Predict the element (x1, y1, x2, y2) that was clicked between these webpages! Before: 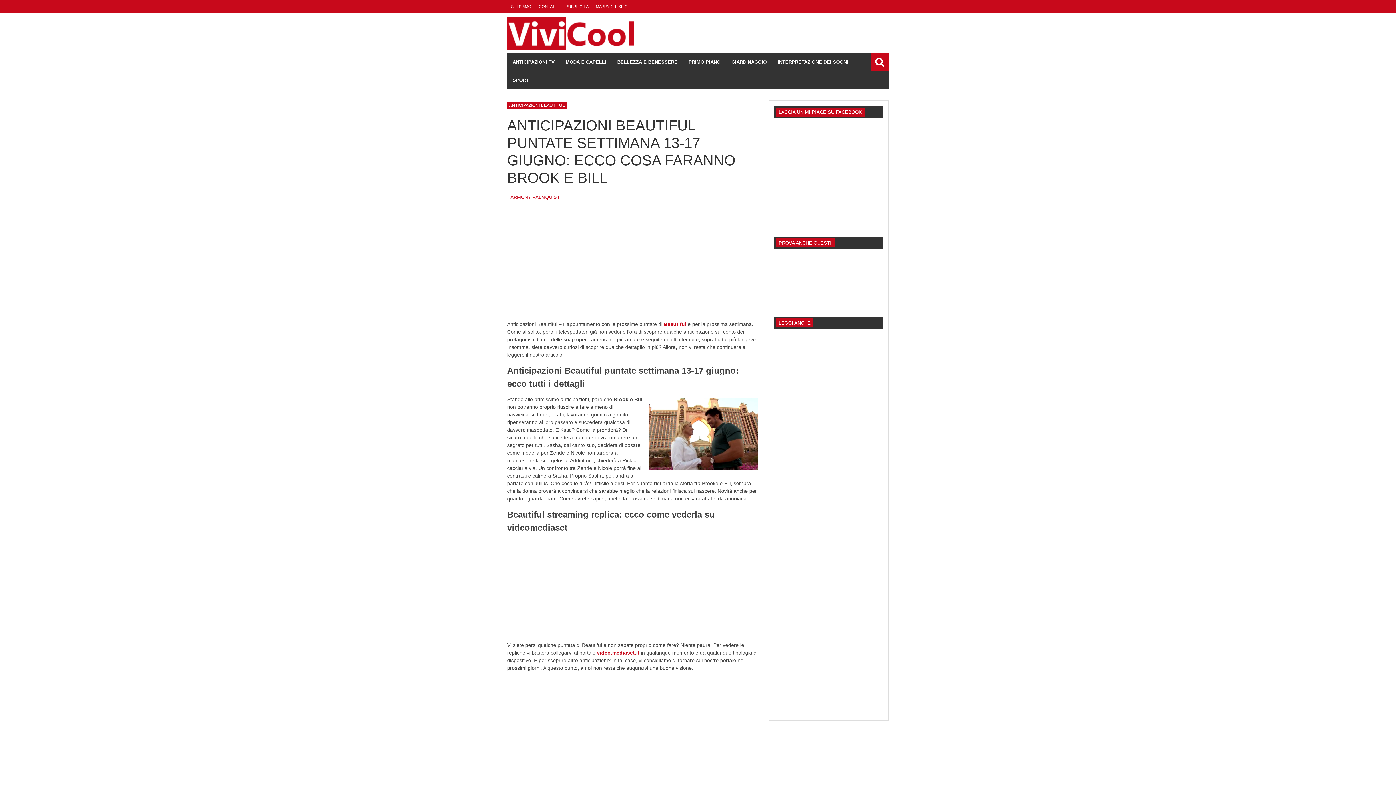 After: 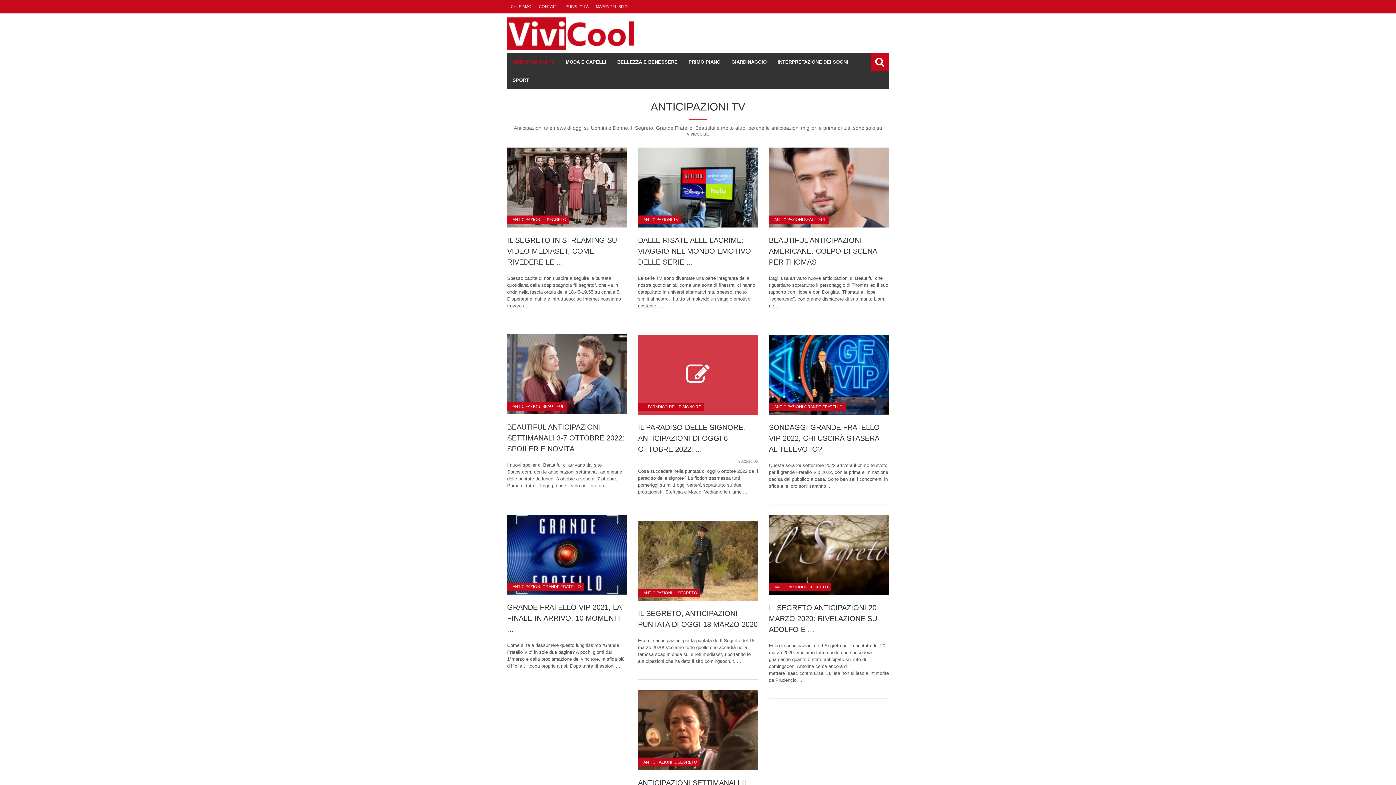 Action: bbox: (507, 53, 560, 71) label: ANTICIPAZIONI TV